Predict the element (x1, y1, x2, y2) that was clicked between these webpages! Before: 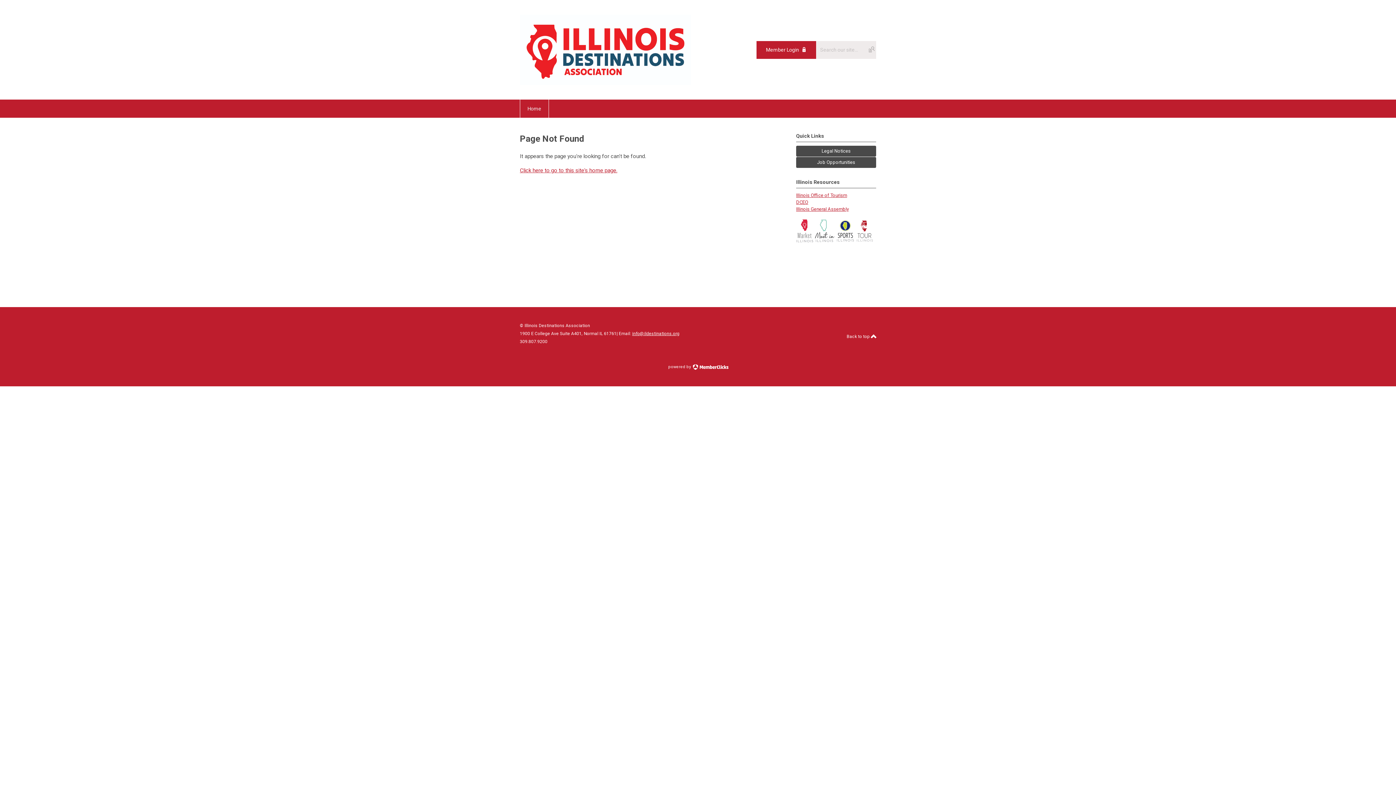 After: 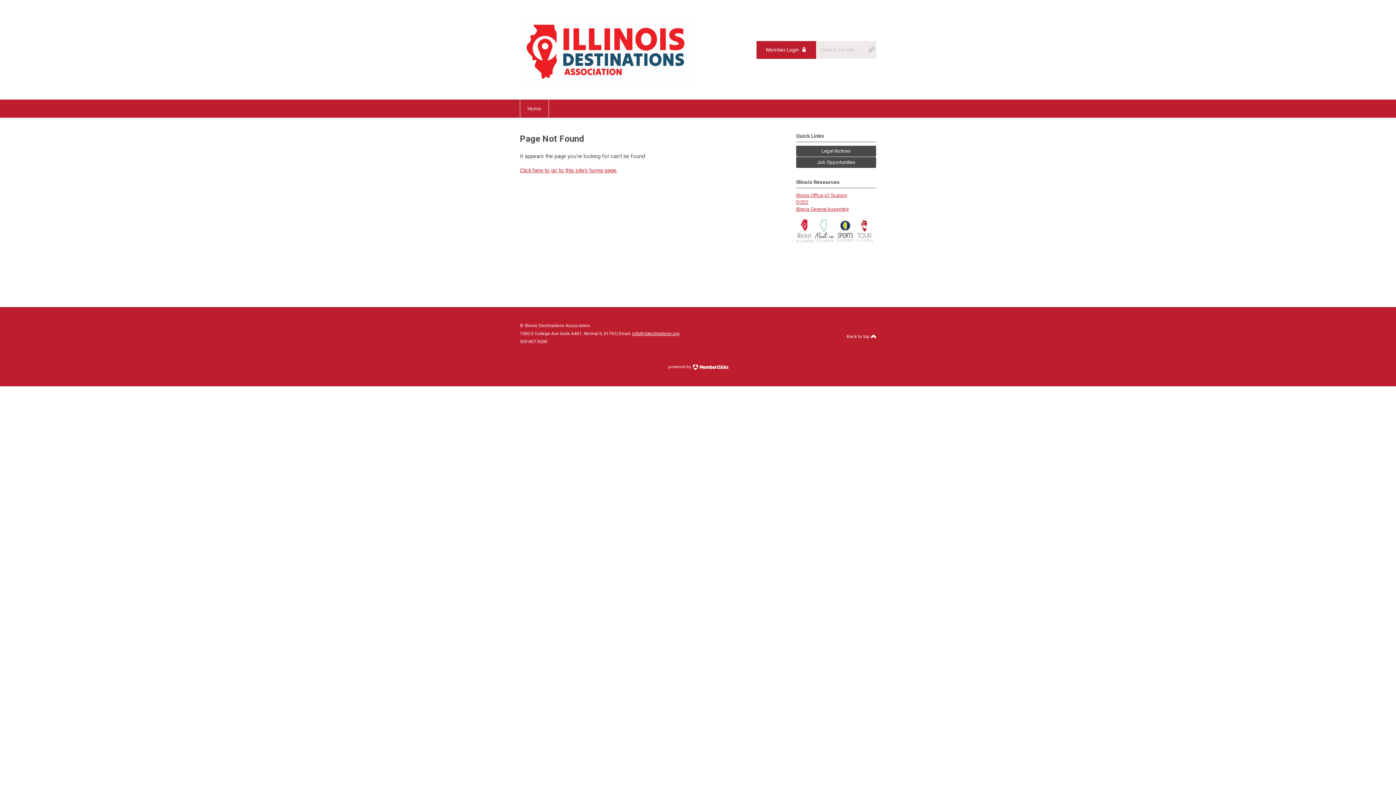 Action: bbox: (813, 220, 836, 225)